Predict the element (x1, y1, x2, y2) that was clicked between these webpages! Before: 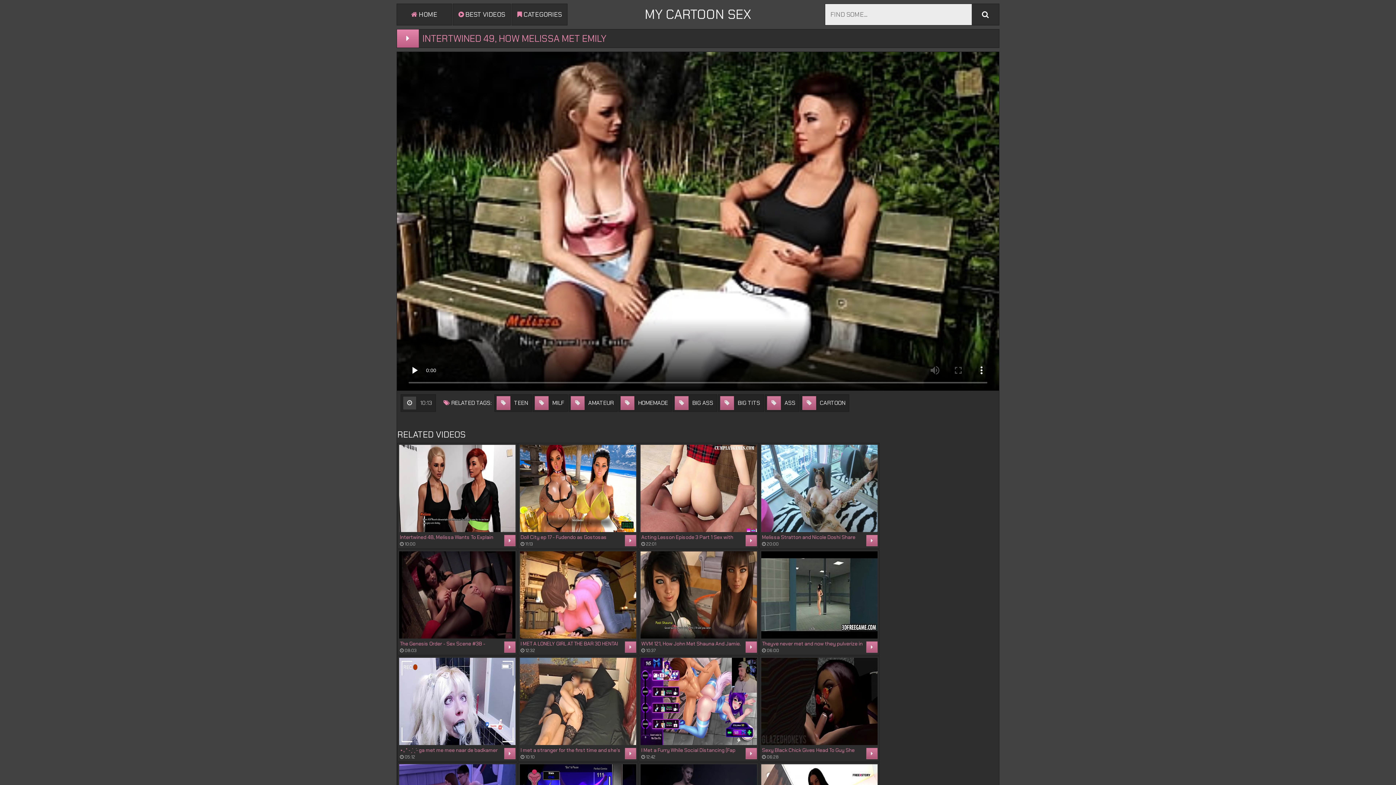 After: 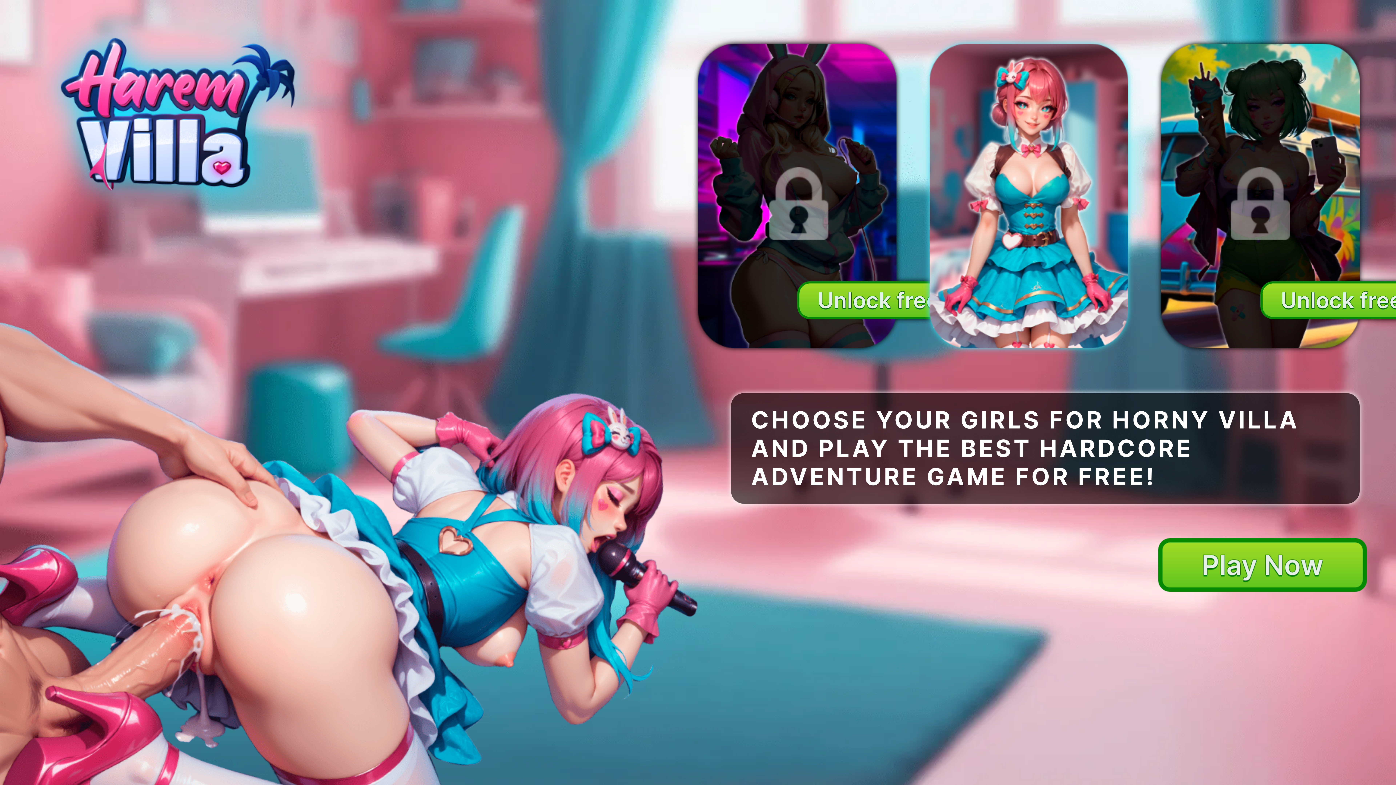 Action: label: Melissa Stratton and Nicole Doshi Share BBC as Hentai Kitties
 20:00
	 bbox: (761, 445, 877, 547)